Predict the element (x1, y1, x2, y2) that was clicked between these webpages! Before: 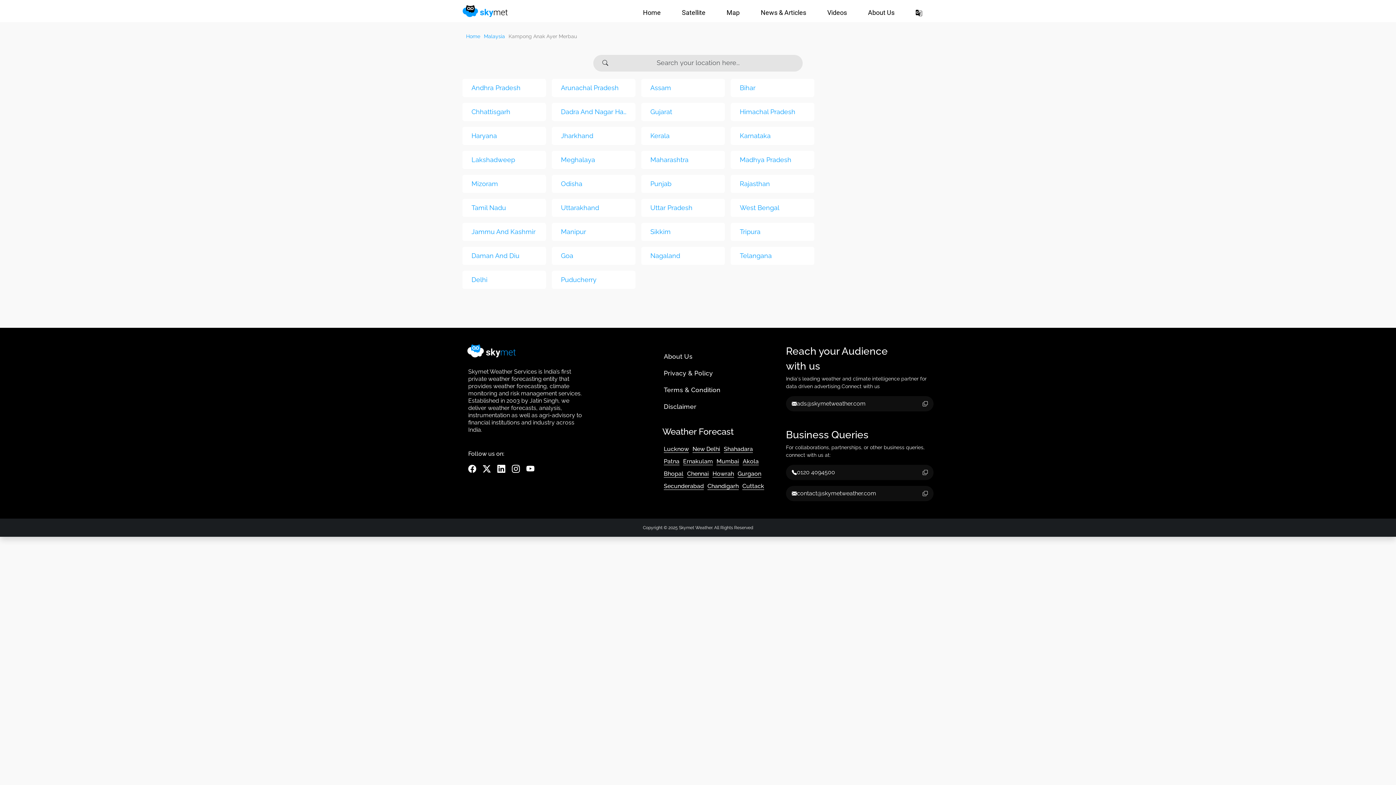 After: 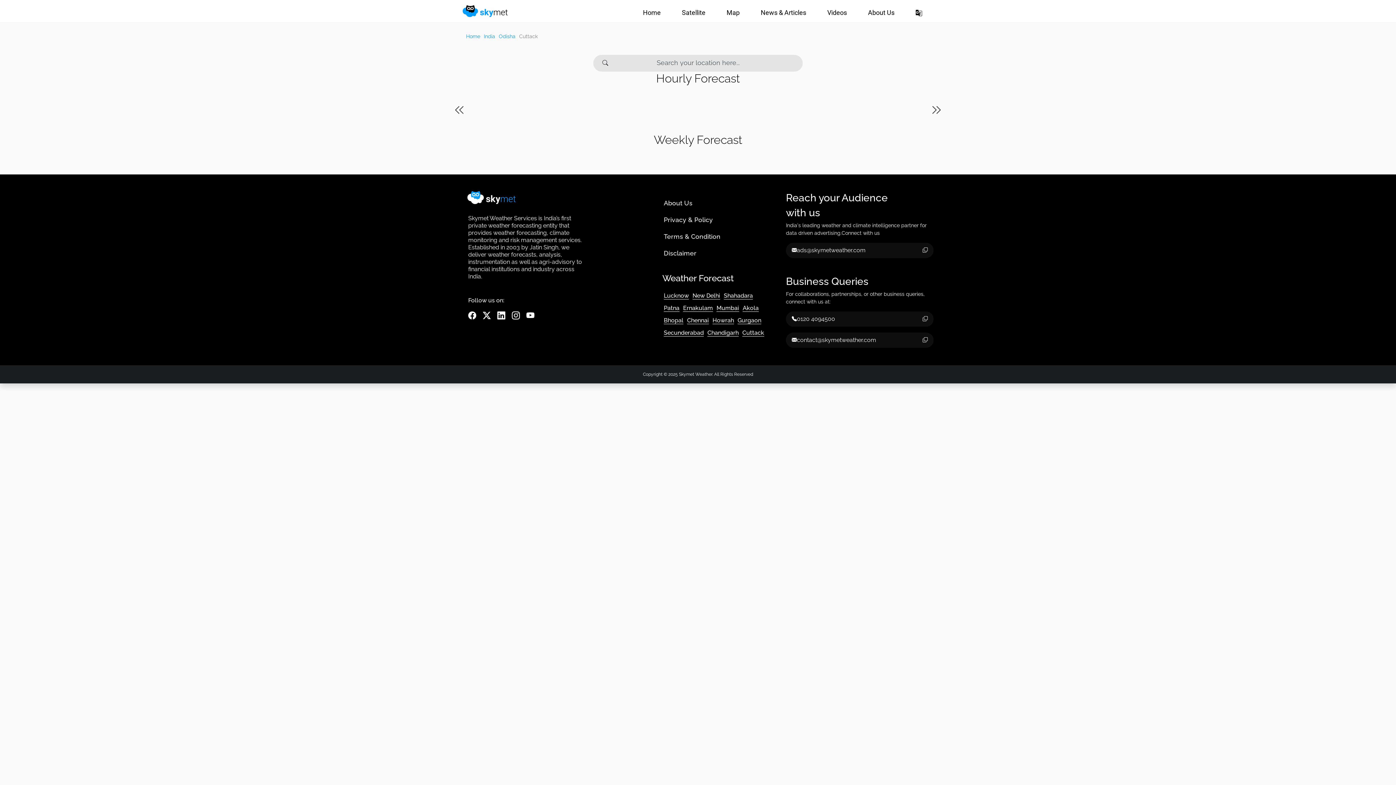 Action: bbox: (742, 478, 768, 491) label: Cuttack